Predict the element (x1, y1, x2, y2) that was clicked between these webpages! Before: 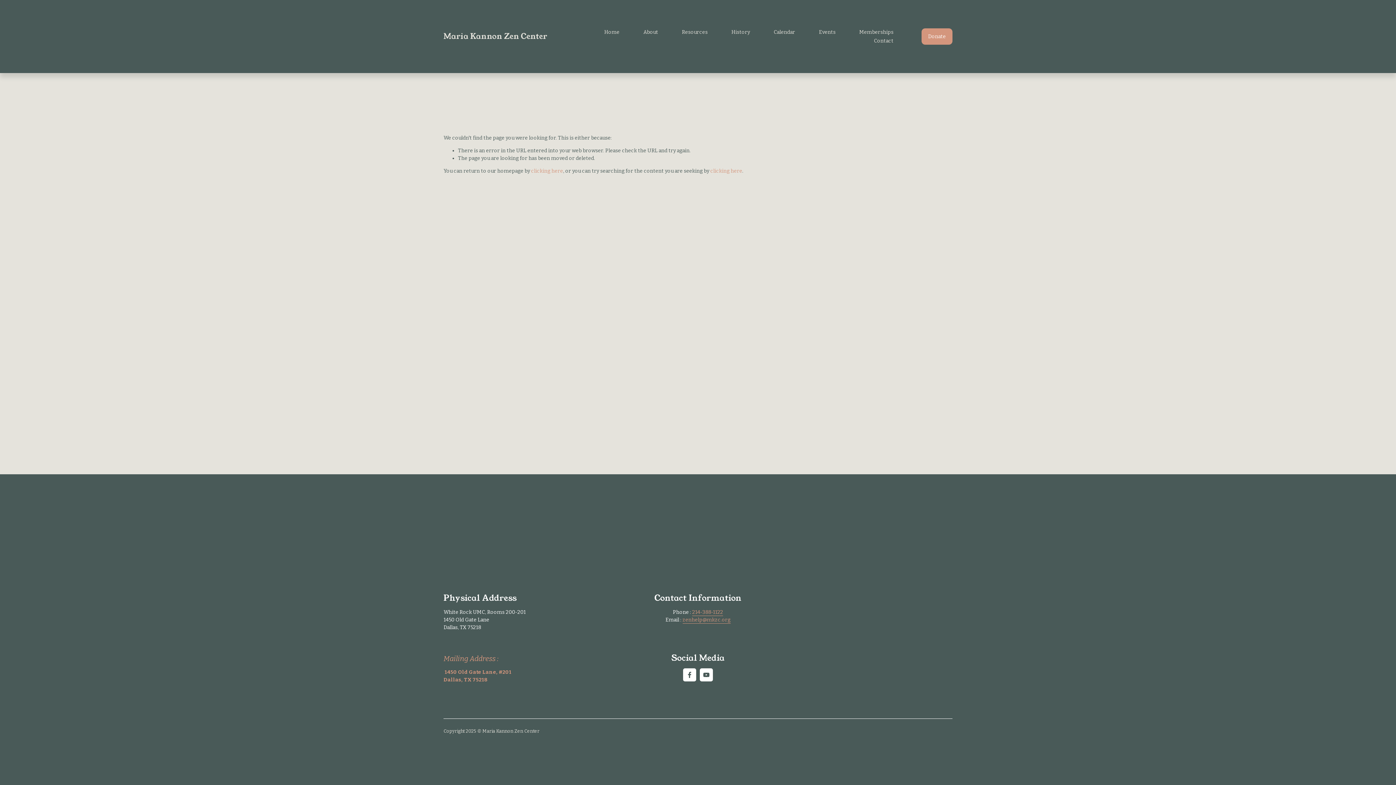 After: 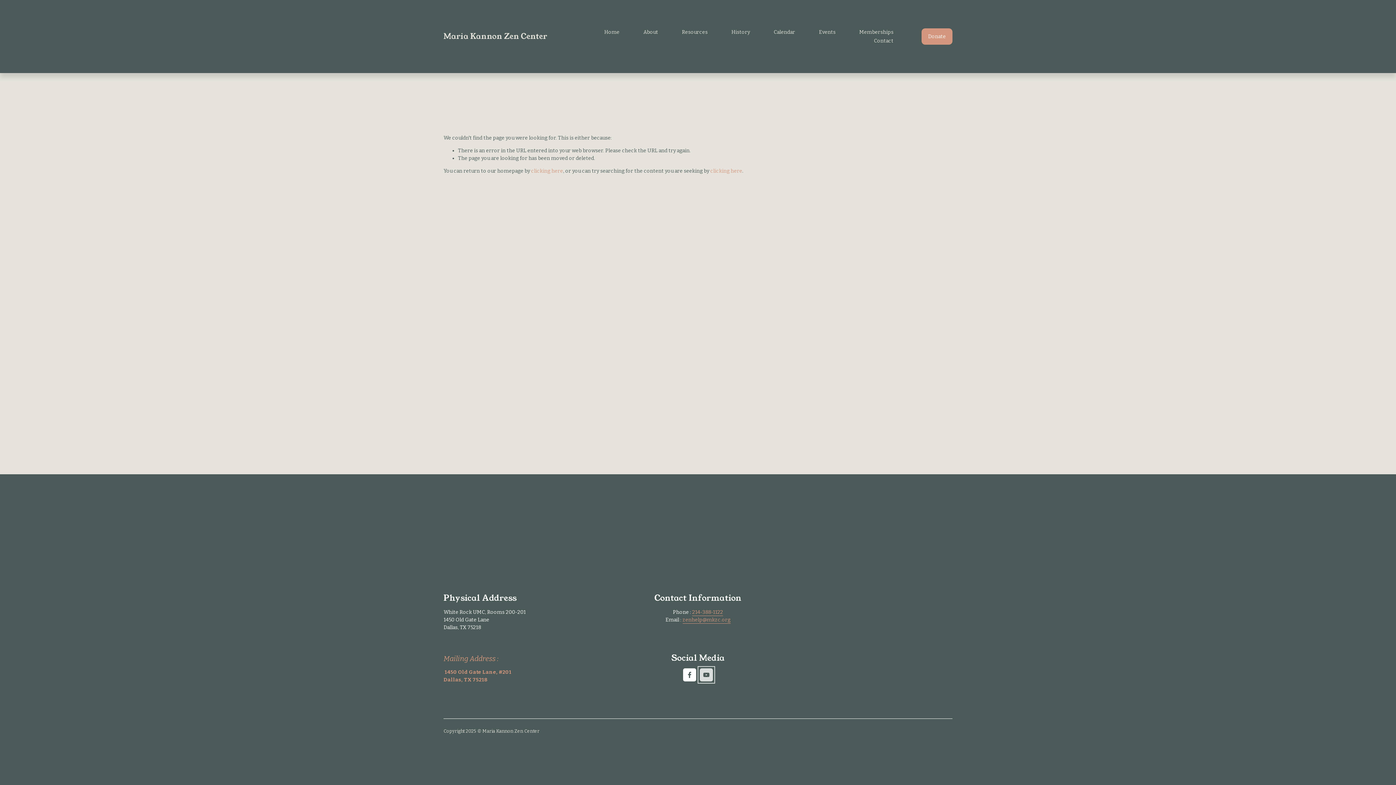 Action: label: YouTube bbox: (700, 668, 713, 681)